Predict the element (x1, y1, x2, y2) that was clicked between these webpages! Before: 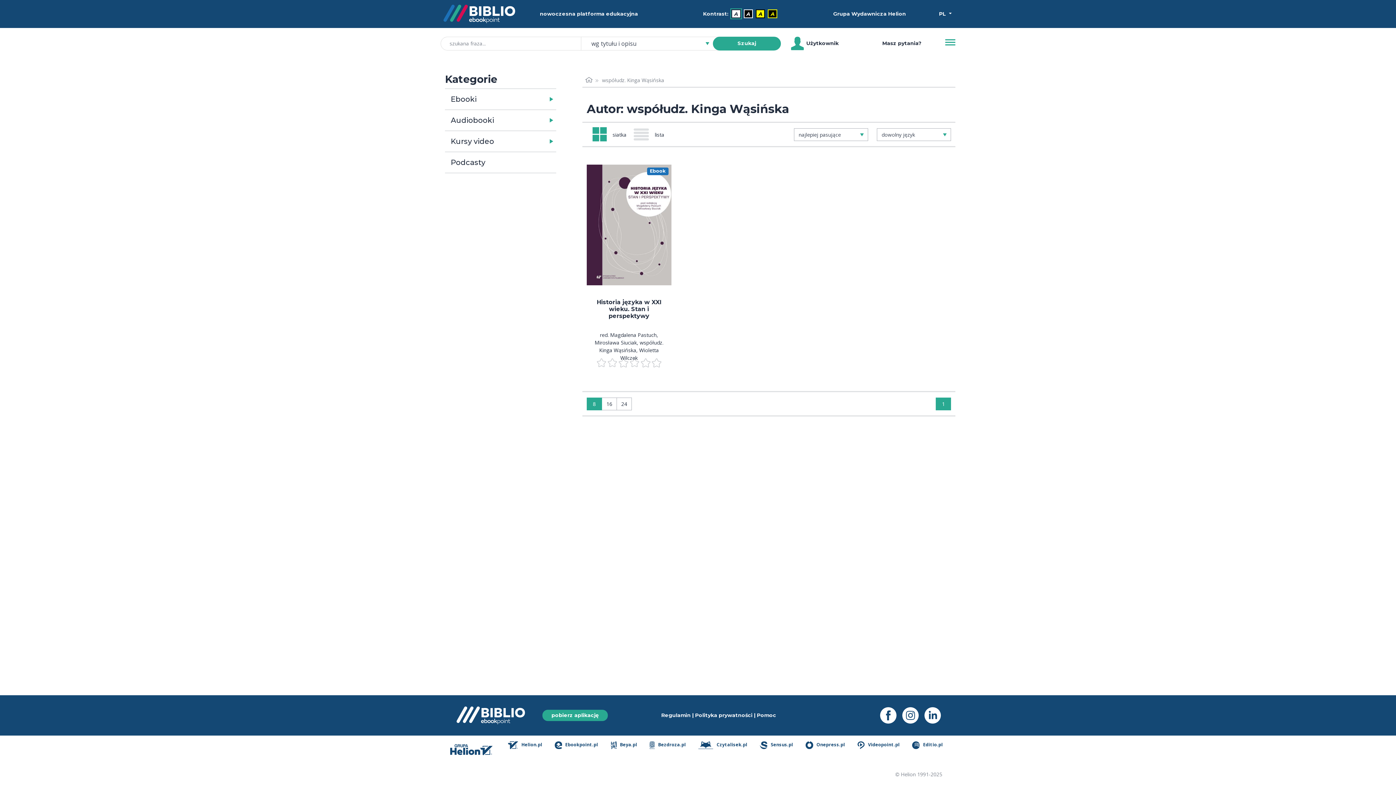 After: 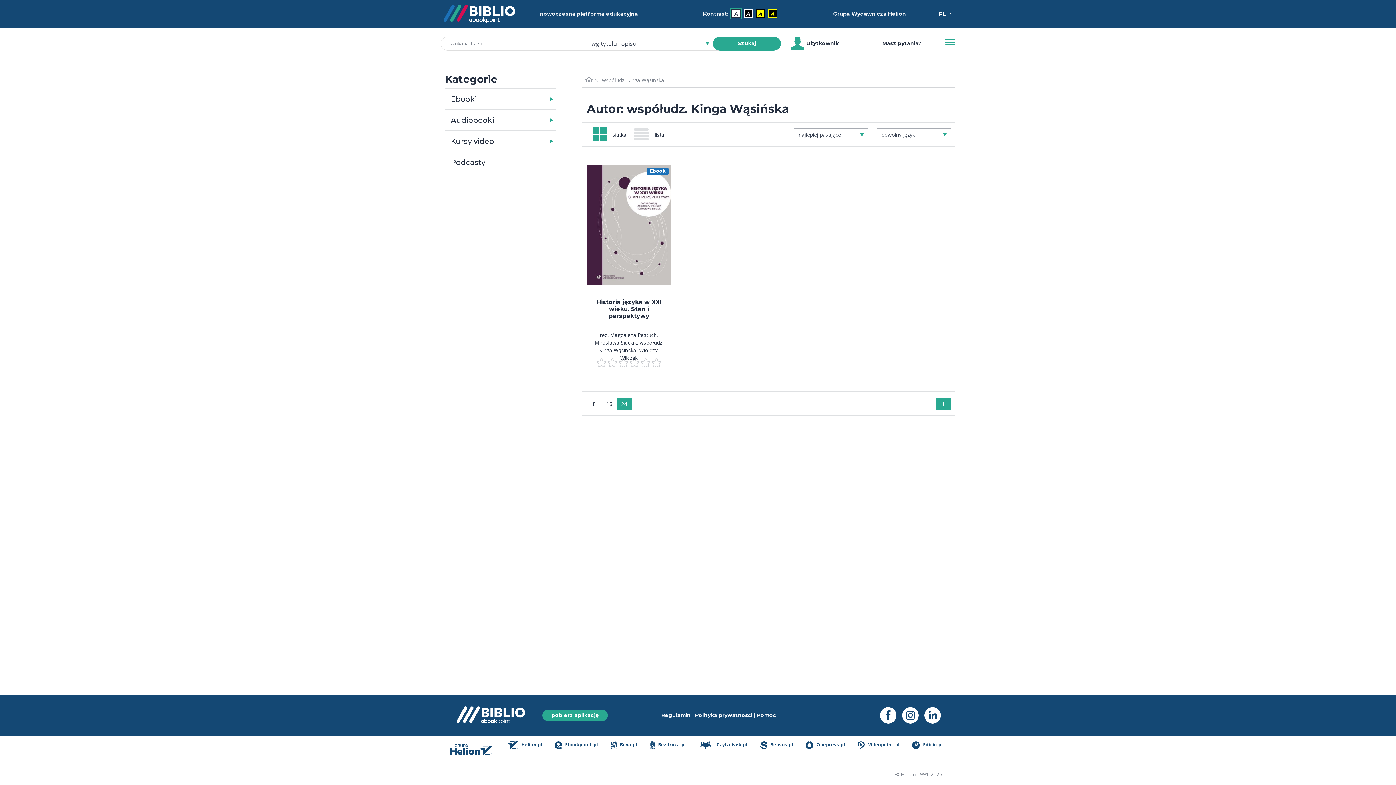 Action: label: Wyświetlaj: 24 bbox: (616, 397, 632, 410)